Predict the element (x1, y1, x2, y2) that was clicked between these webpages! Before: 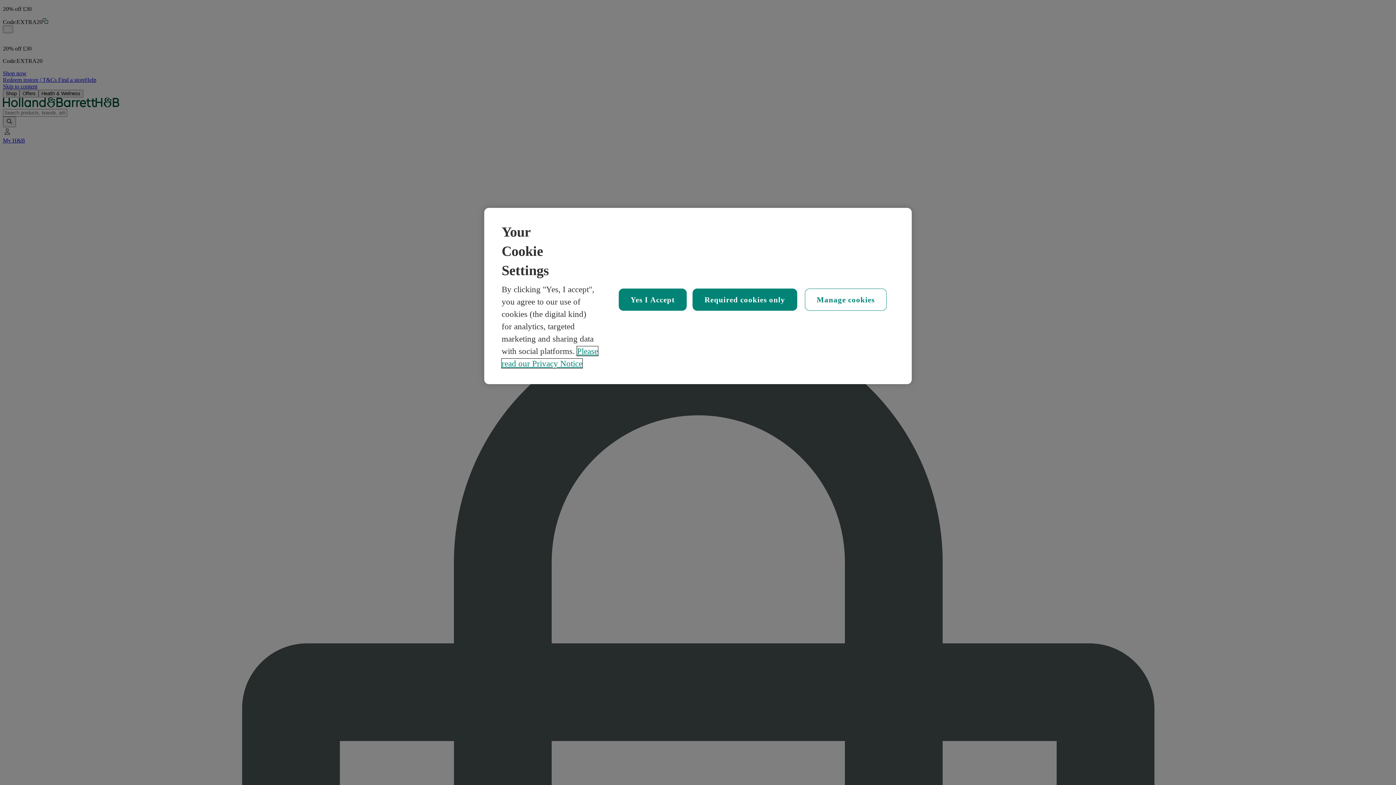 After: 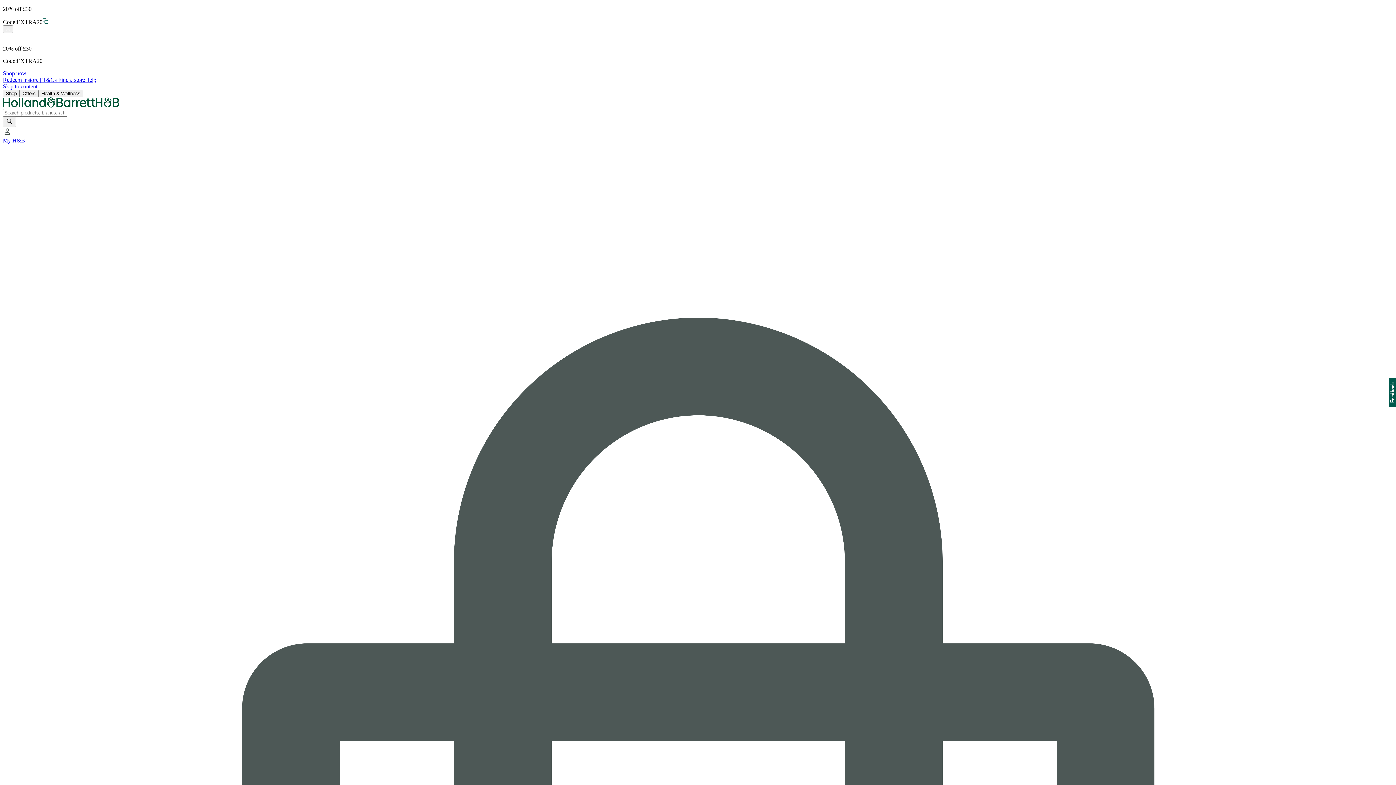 Action: label: Yes I Accept bbox: (618, 288, 686, 310)